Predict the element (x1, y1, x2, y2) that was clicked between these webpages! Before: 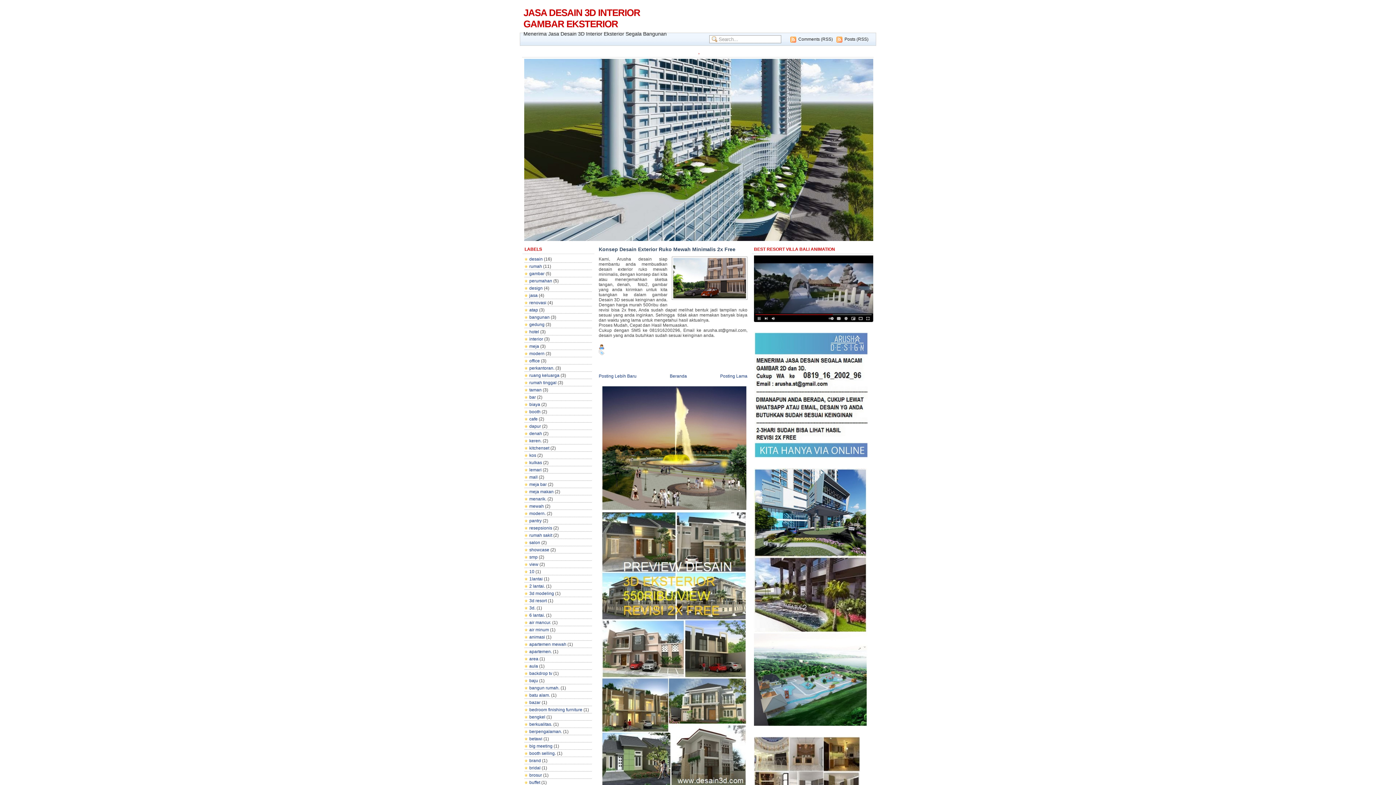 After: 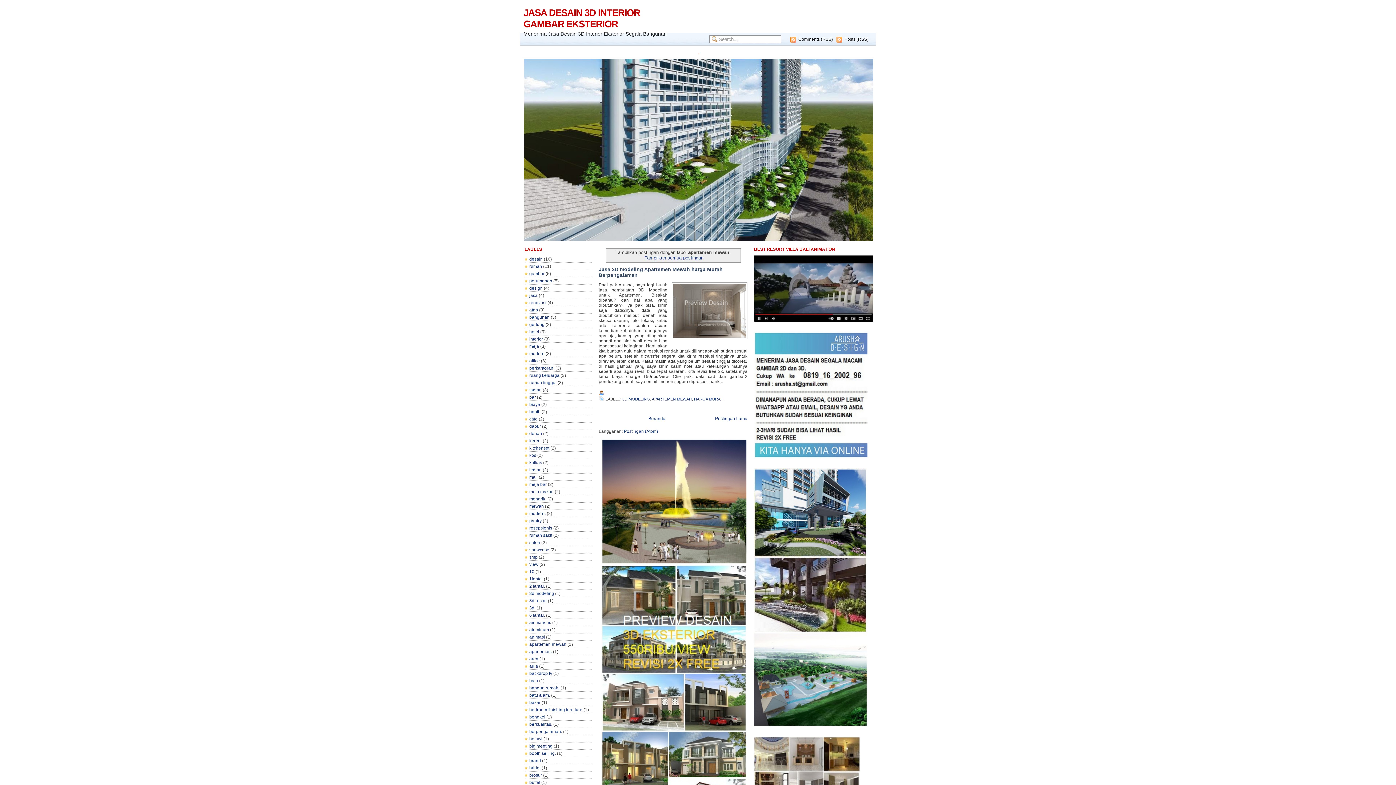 Action: bbox: (524, 642, 566, 647) label: apartemen mewah